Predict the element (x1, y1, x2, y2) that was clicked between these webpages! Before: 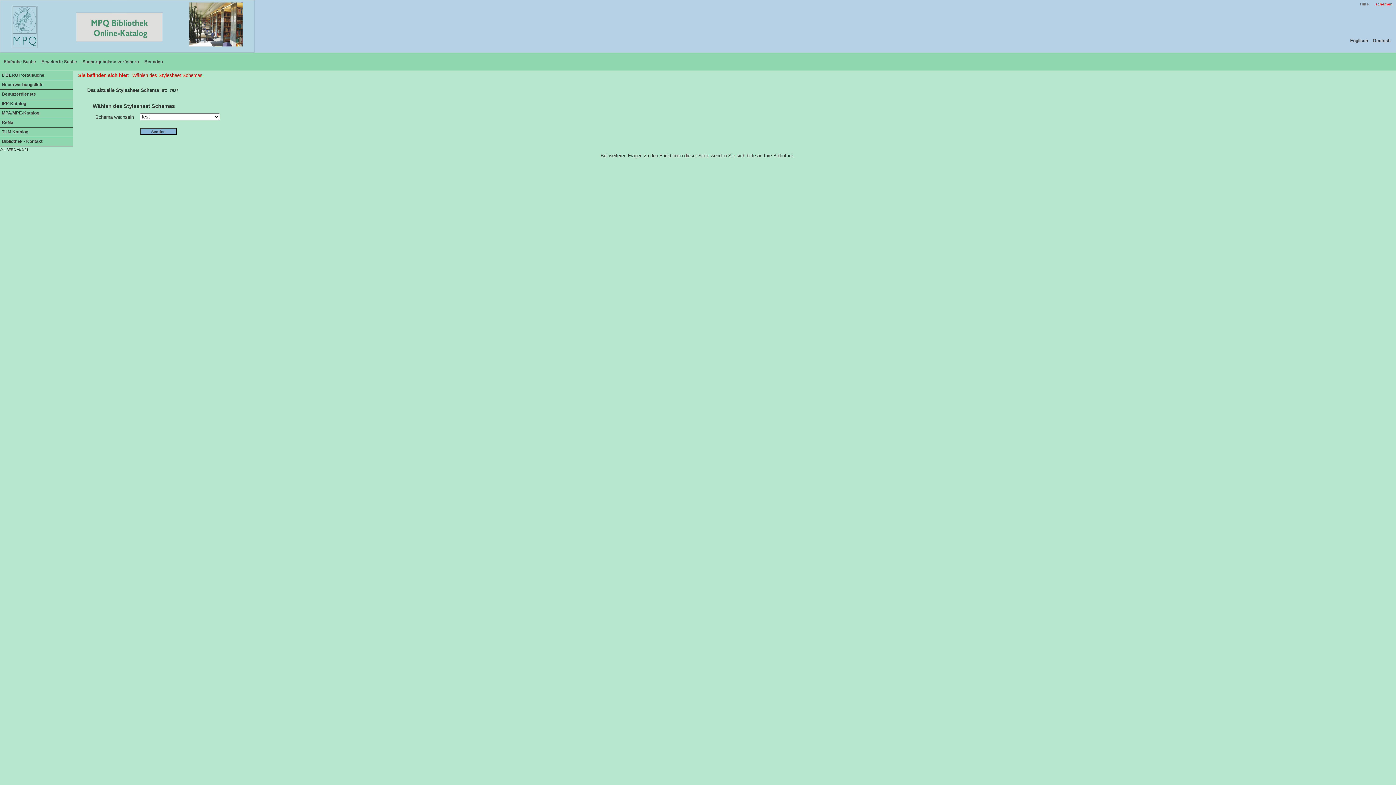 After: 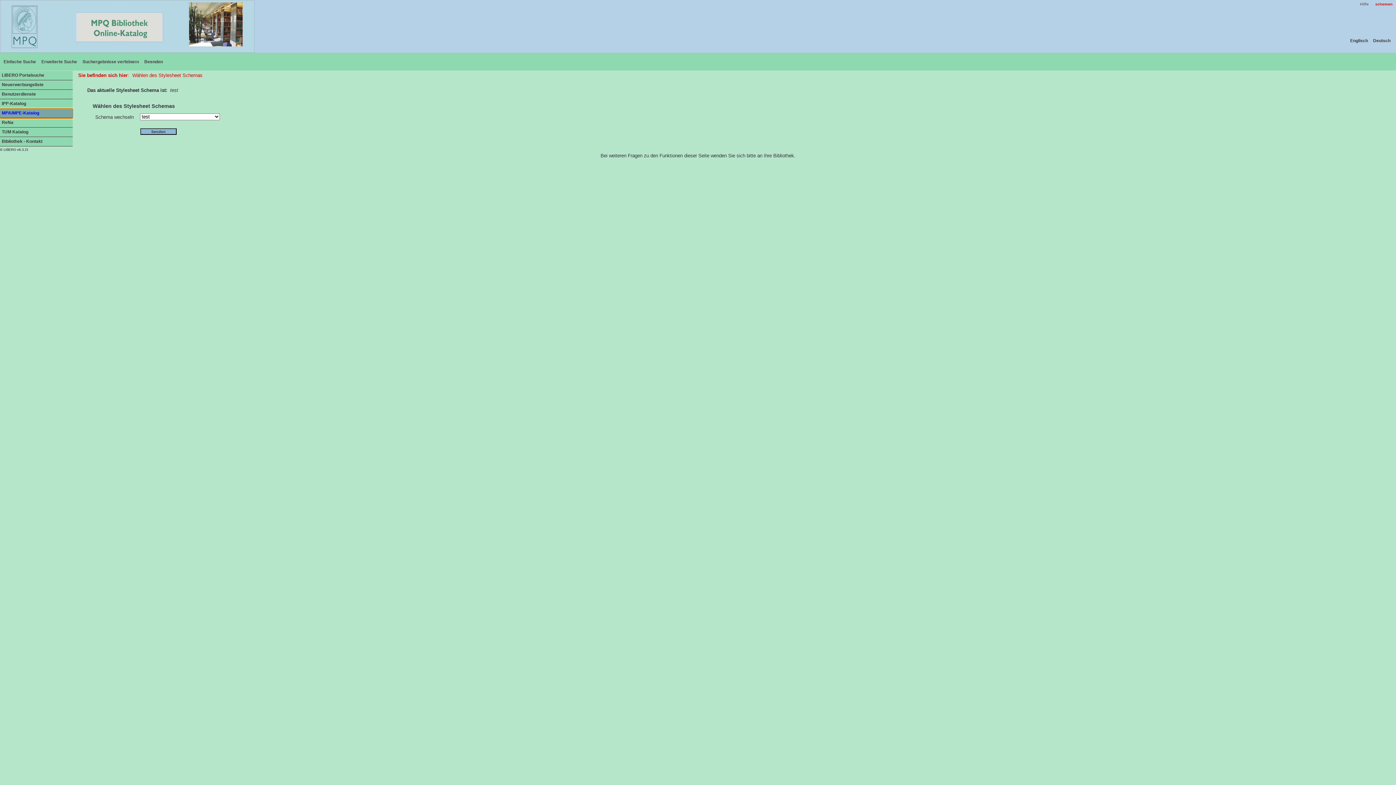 Action: bbox: (0, 108, 72, 118) label: MPA/MPE-Katalog